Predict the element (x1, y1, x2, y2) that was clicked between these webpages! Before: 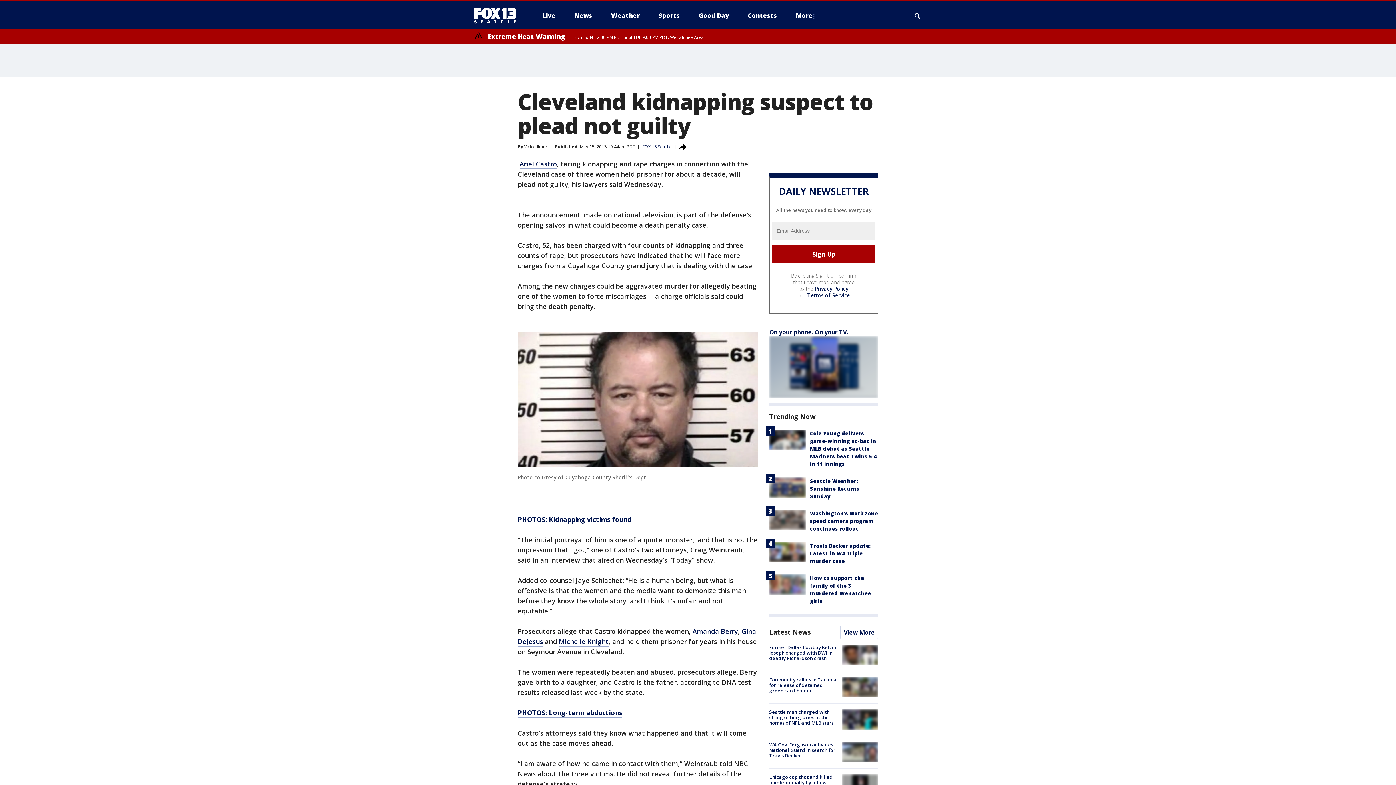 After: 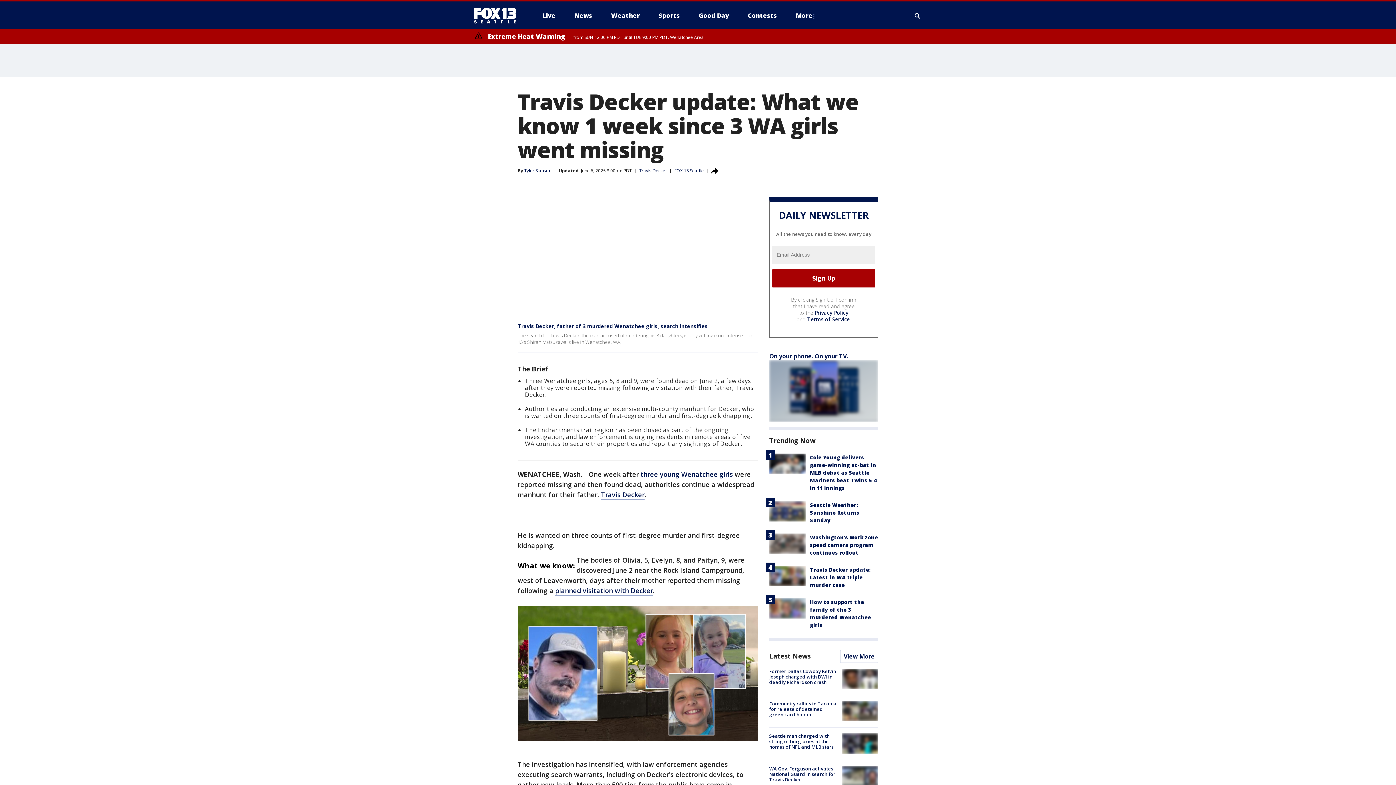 Action: bbox: (769, 542, 805, 562)